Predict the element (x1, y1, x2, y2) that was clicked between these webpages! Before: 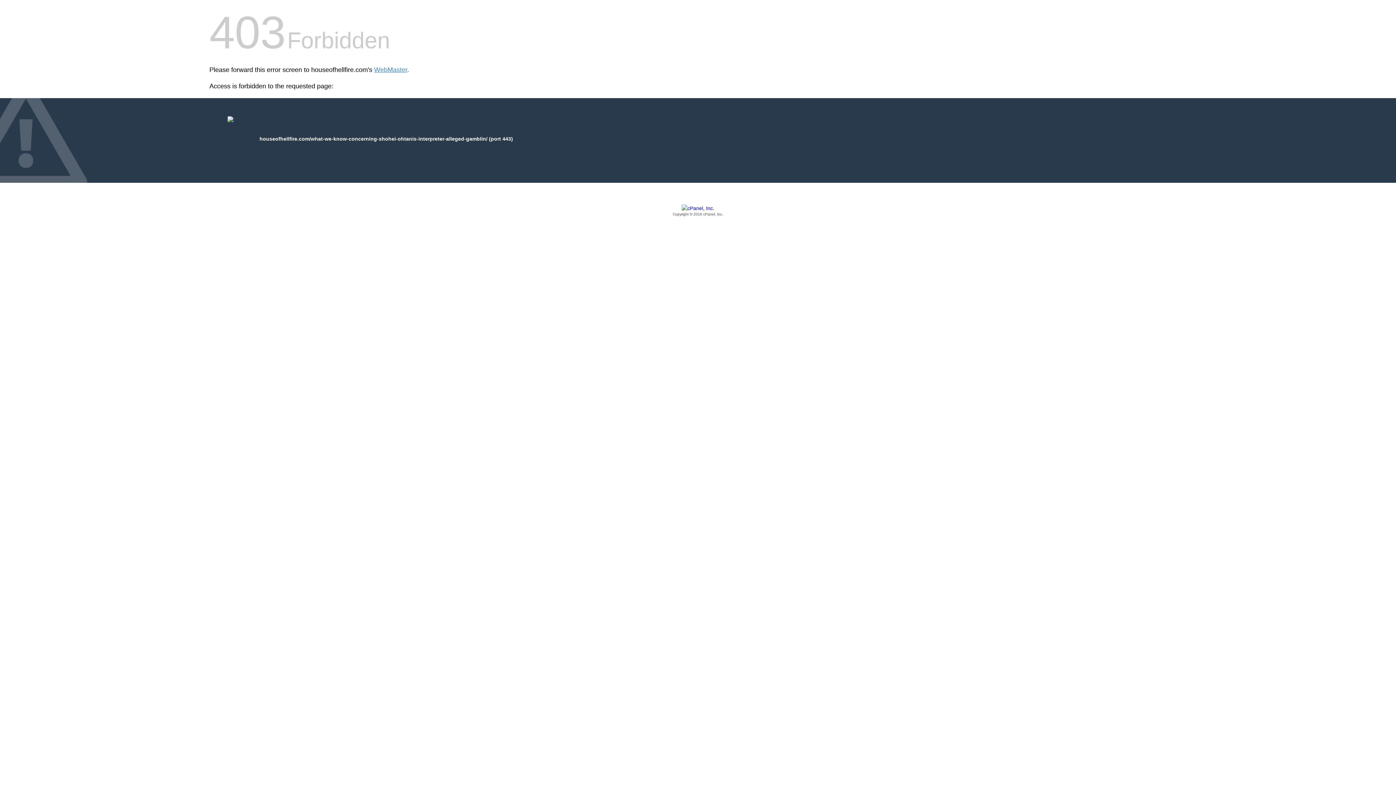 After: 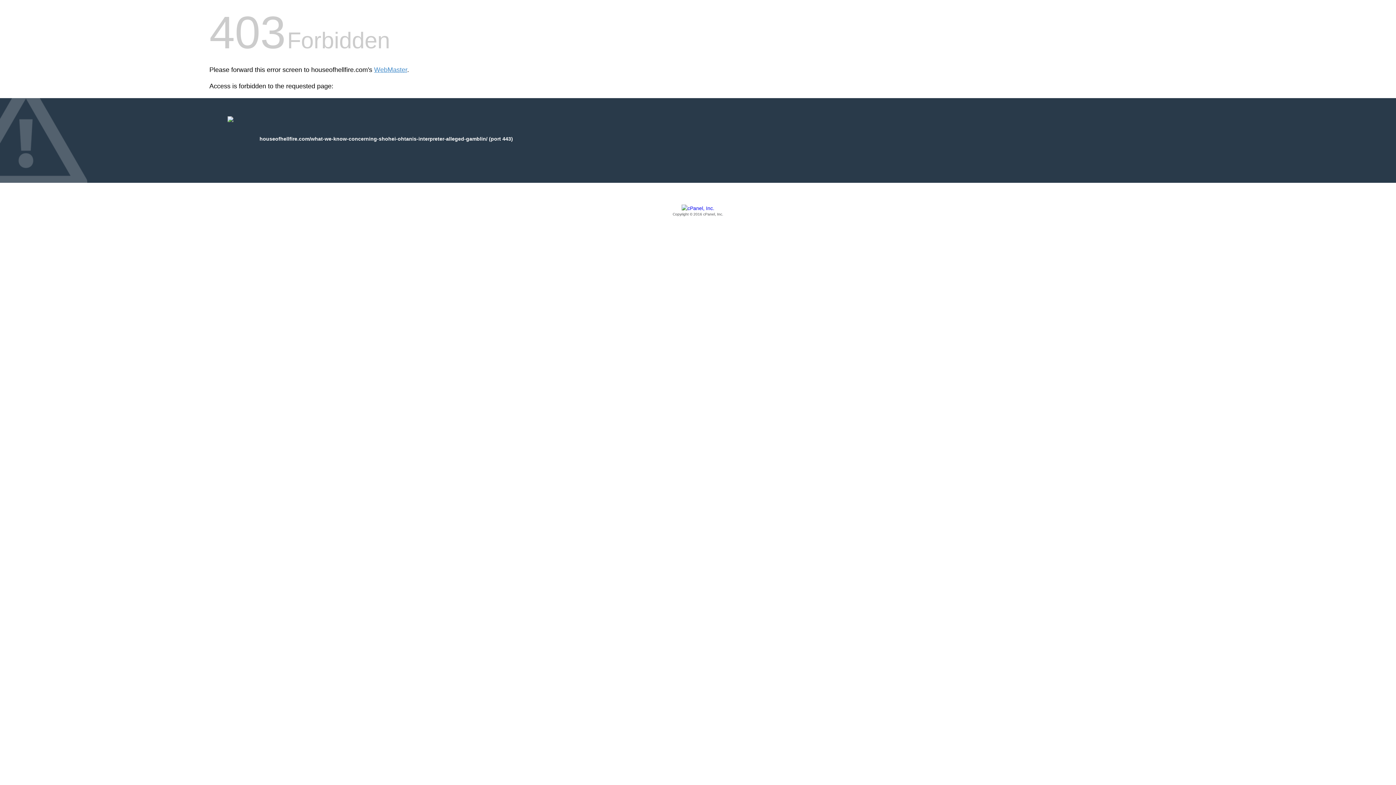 Action: bbox: (209, 205, 1186, 217) label: Copyright © 2016 cPanel, Inc.